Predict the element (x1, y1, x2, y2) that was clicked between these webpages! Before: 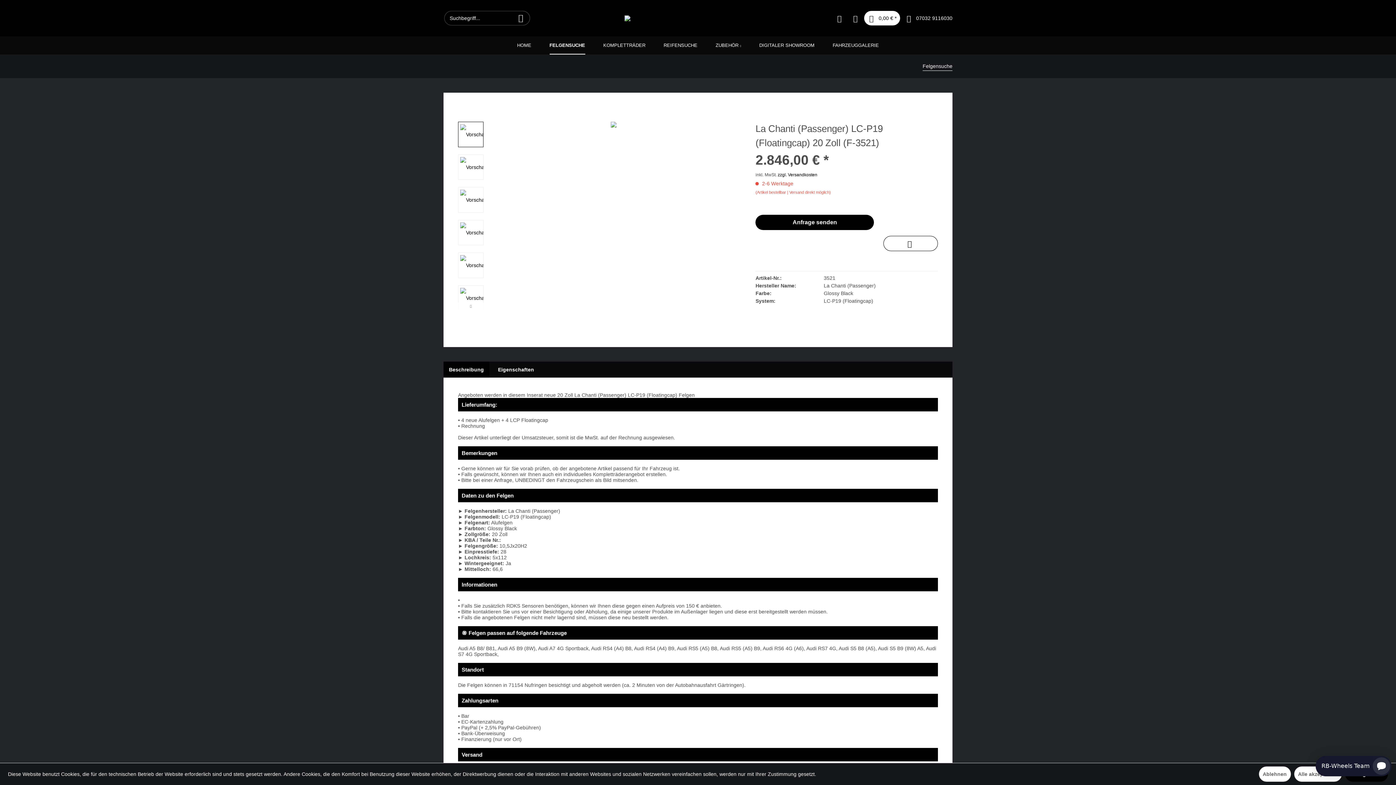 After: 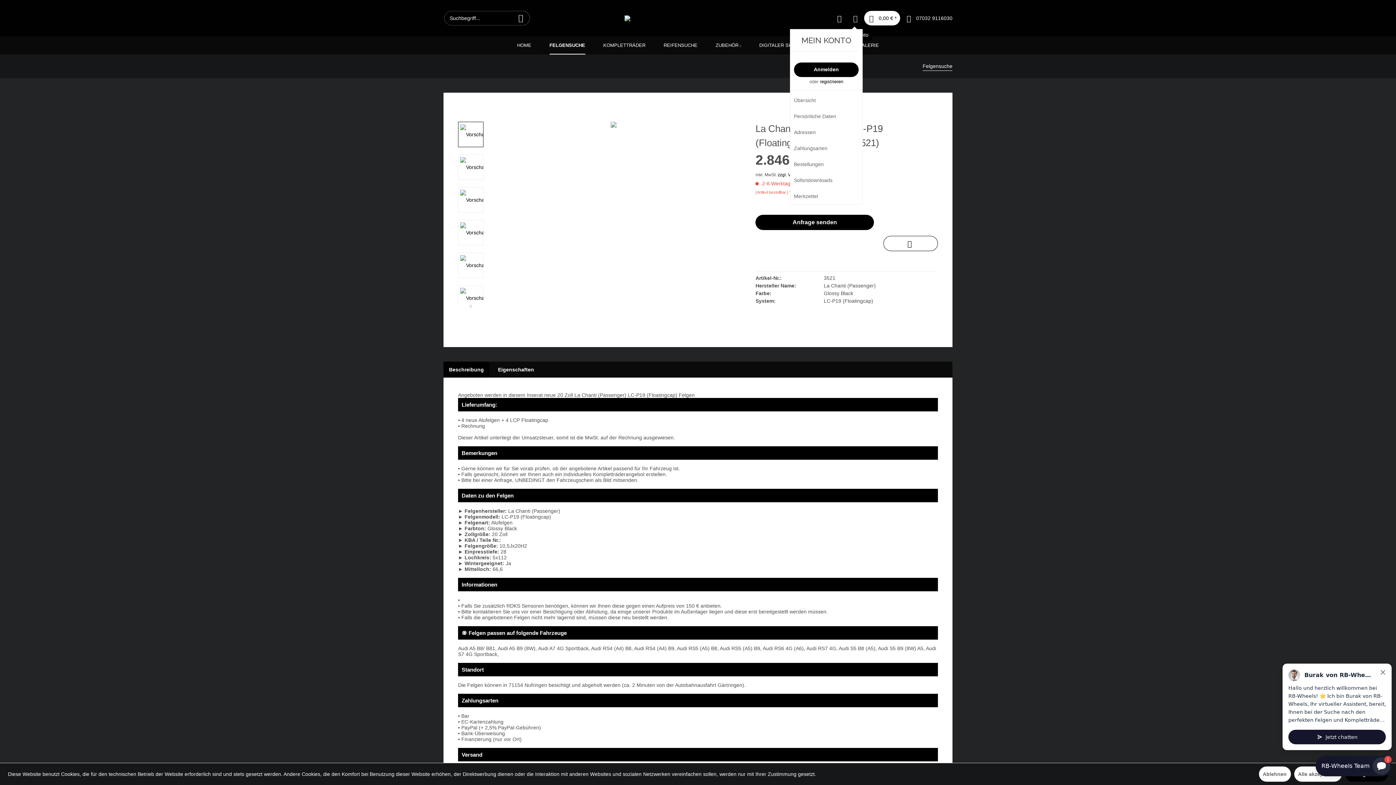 Action: bbox: (848, 10, 862, 25)